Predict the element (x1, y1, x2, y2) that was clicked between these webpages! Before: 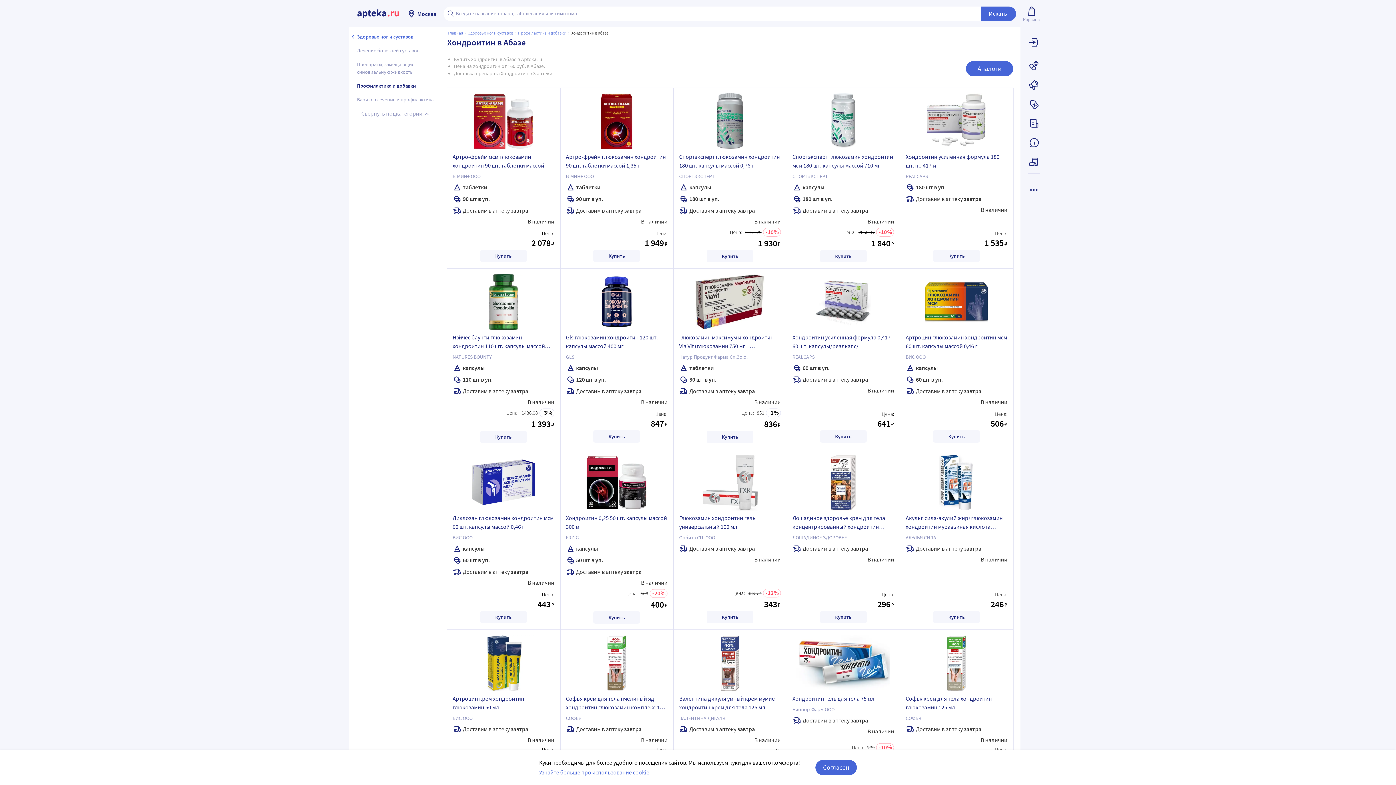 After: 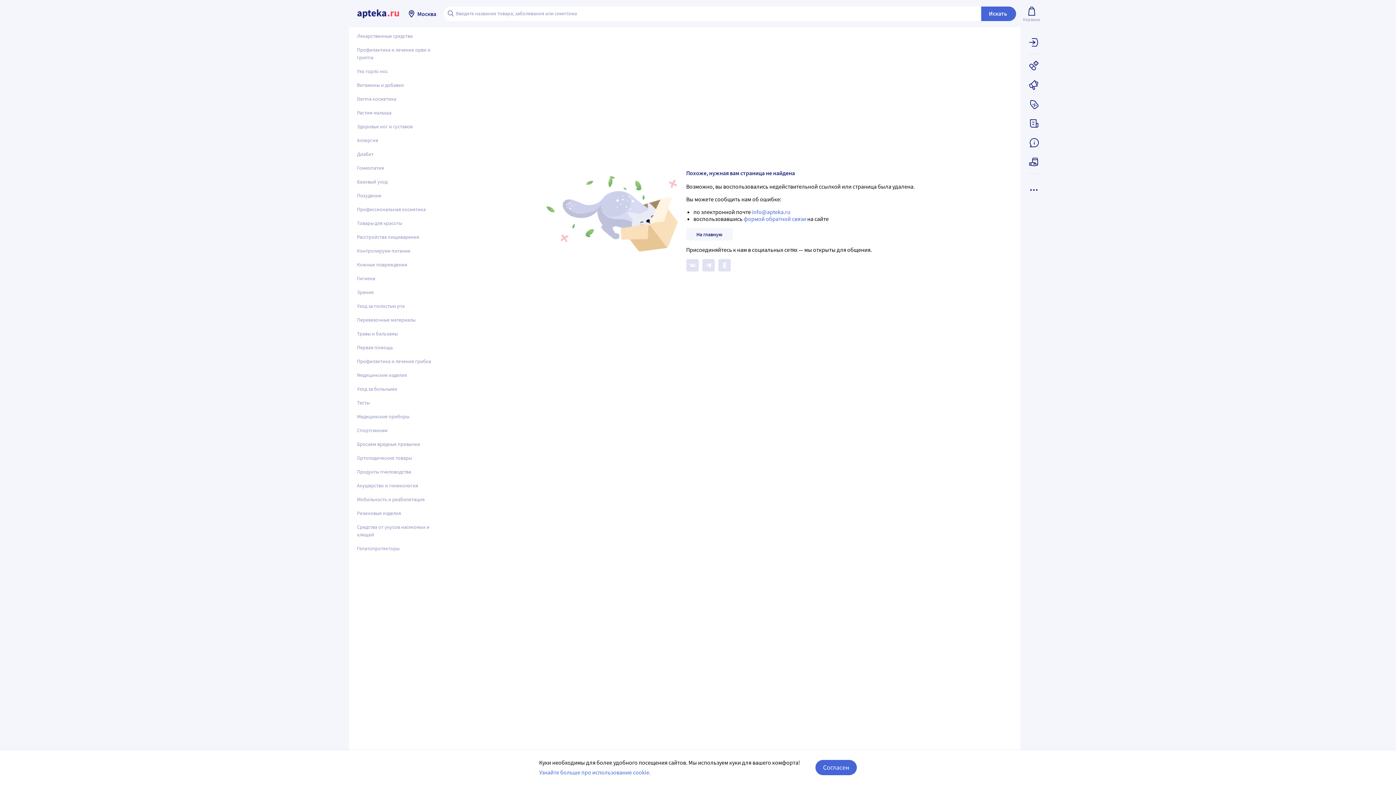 Action: label: Купить bbox: (706, 250, 753, 262)